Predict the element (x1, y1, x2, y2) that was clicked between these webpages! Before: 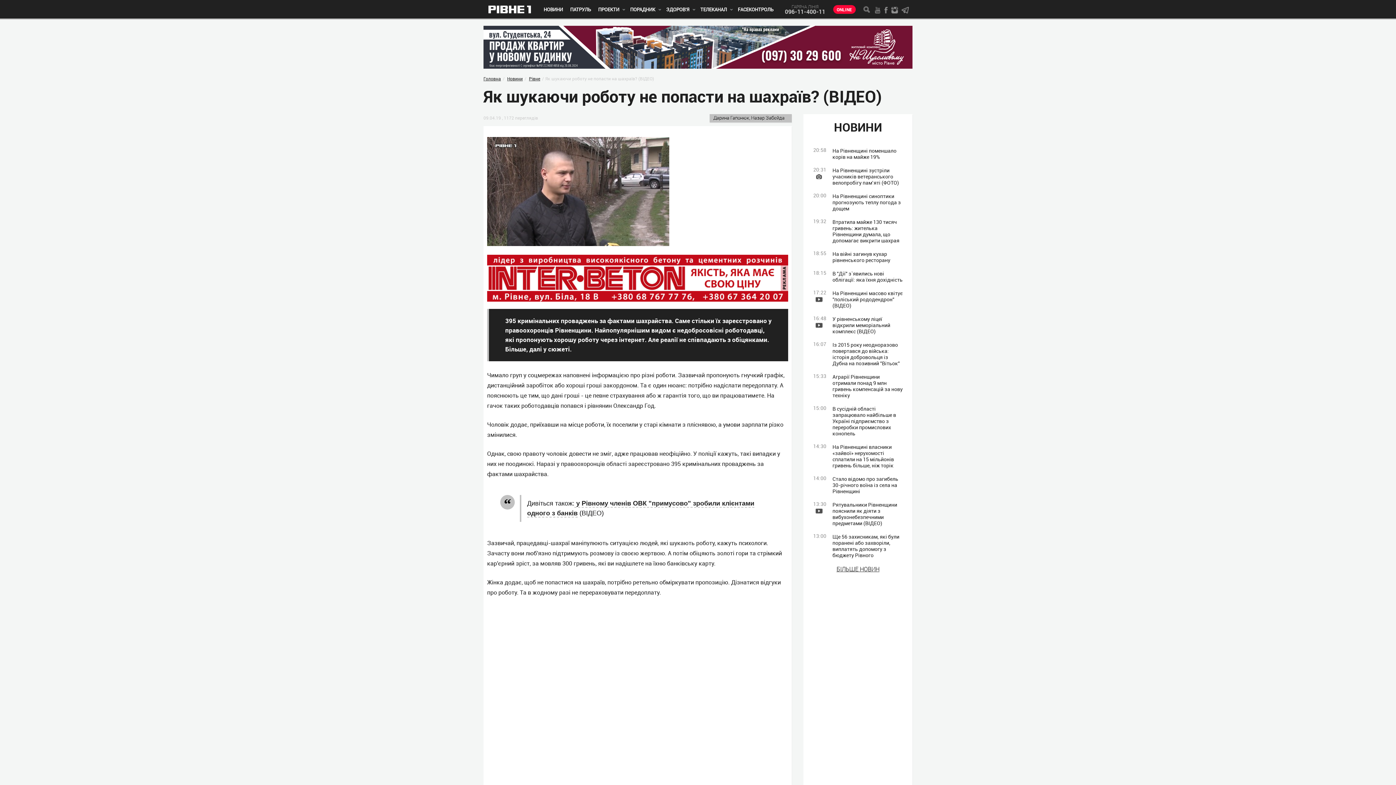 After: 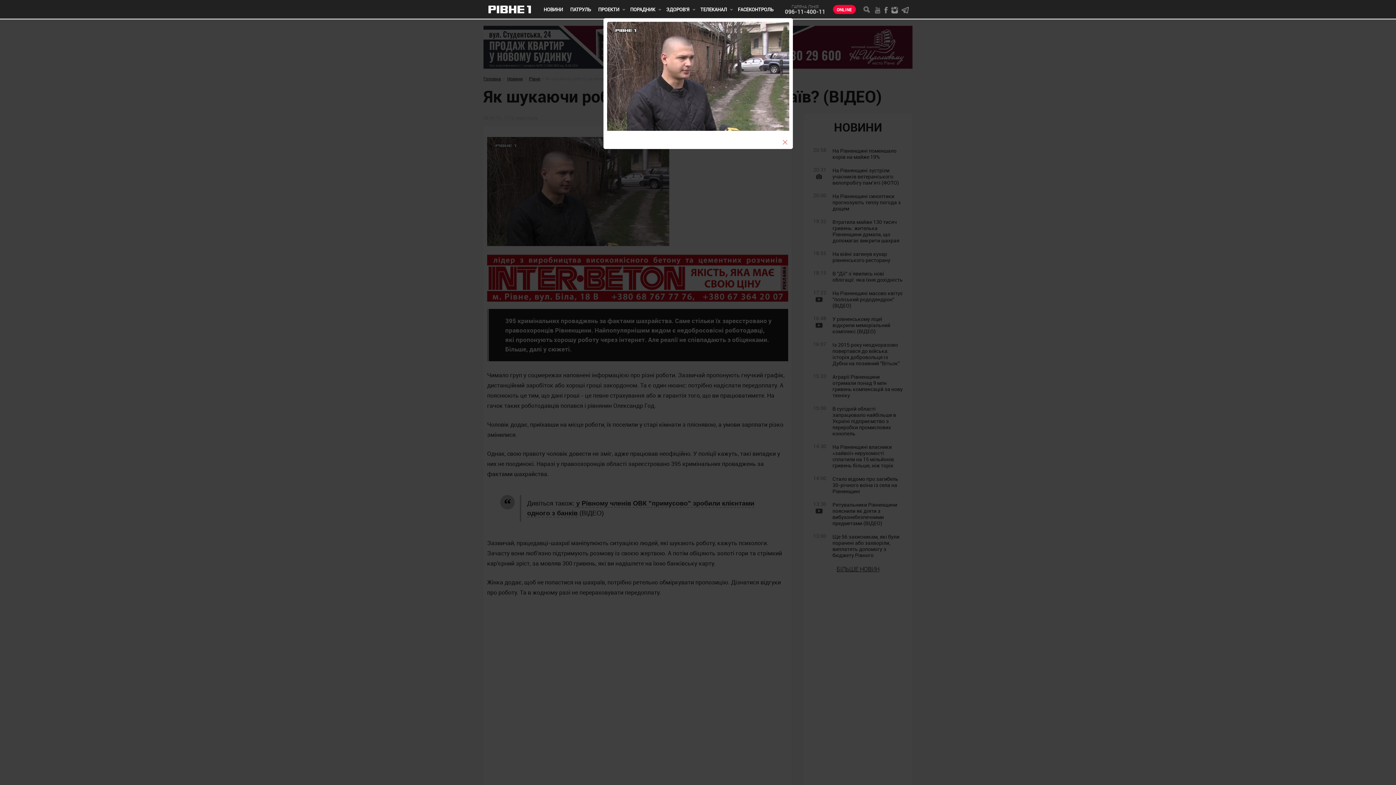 Action: bbox: (487, 137, 669, 246)